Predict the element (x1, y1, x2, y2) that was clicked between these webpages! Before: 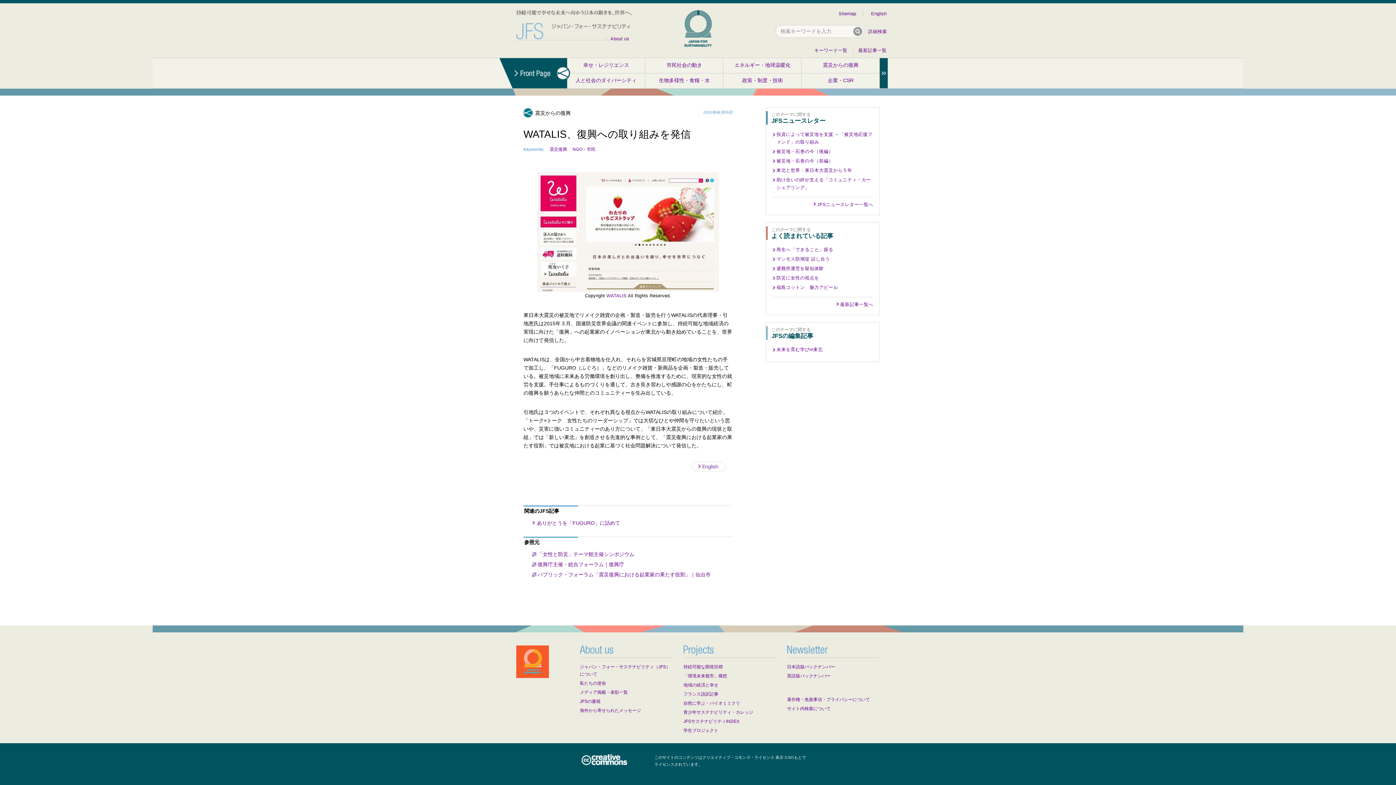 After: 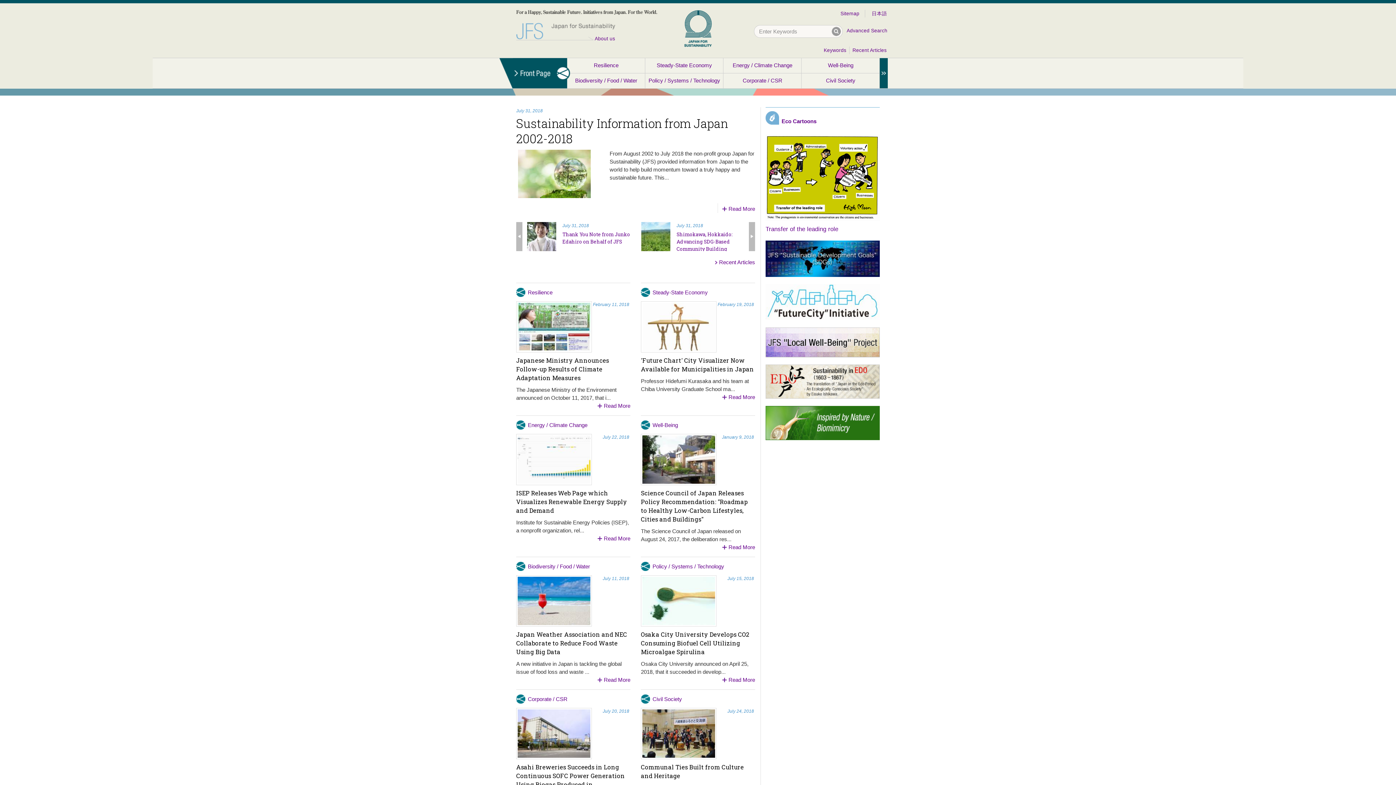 Action: label: English bbox: (871, 11, 886, 16)